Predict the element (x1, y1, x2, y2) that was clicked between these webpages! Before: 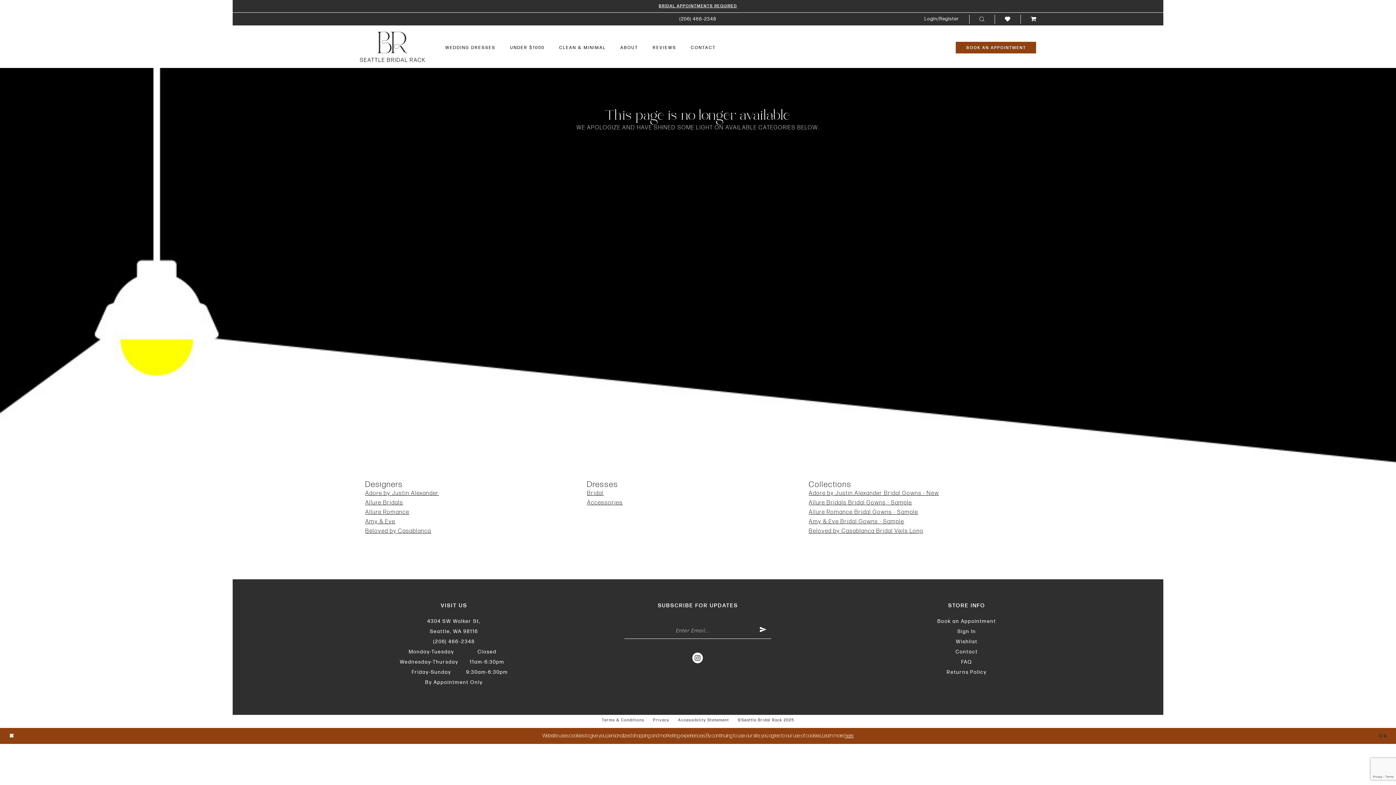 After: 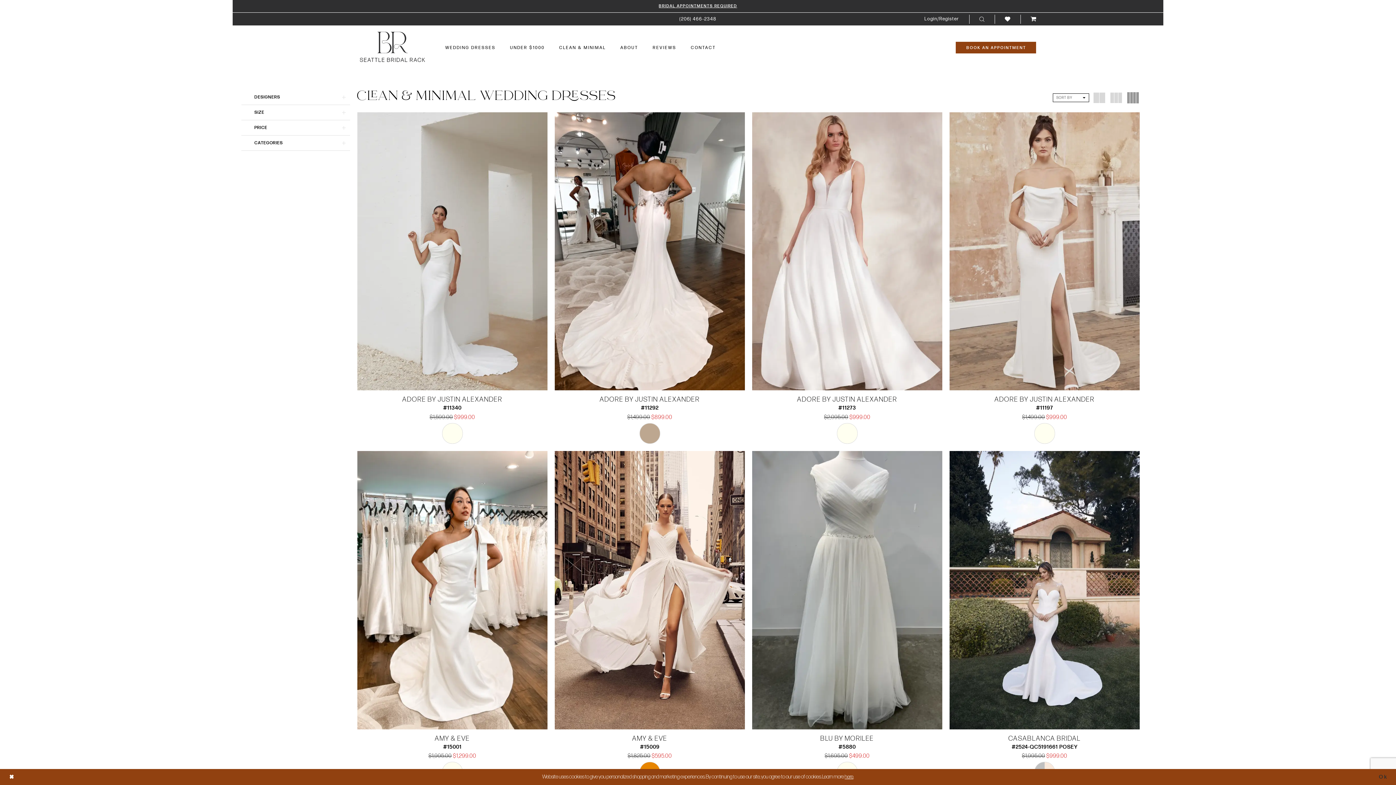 Action: label: CLEAN & MINIMAL bbox: (552, 44, 613, 50)